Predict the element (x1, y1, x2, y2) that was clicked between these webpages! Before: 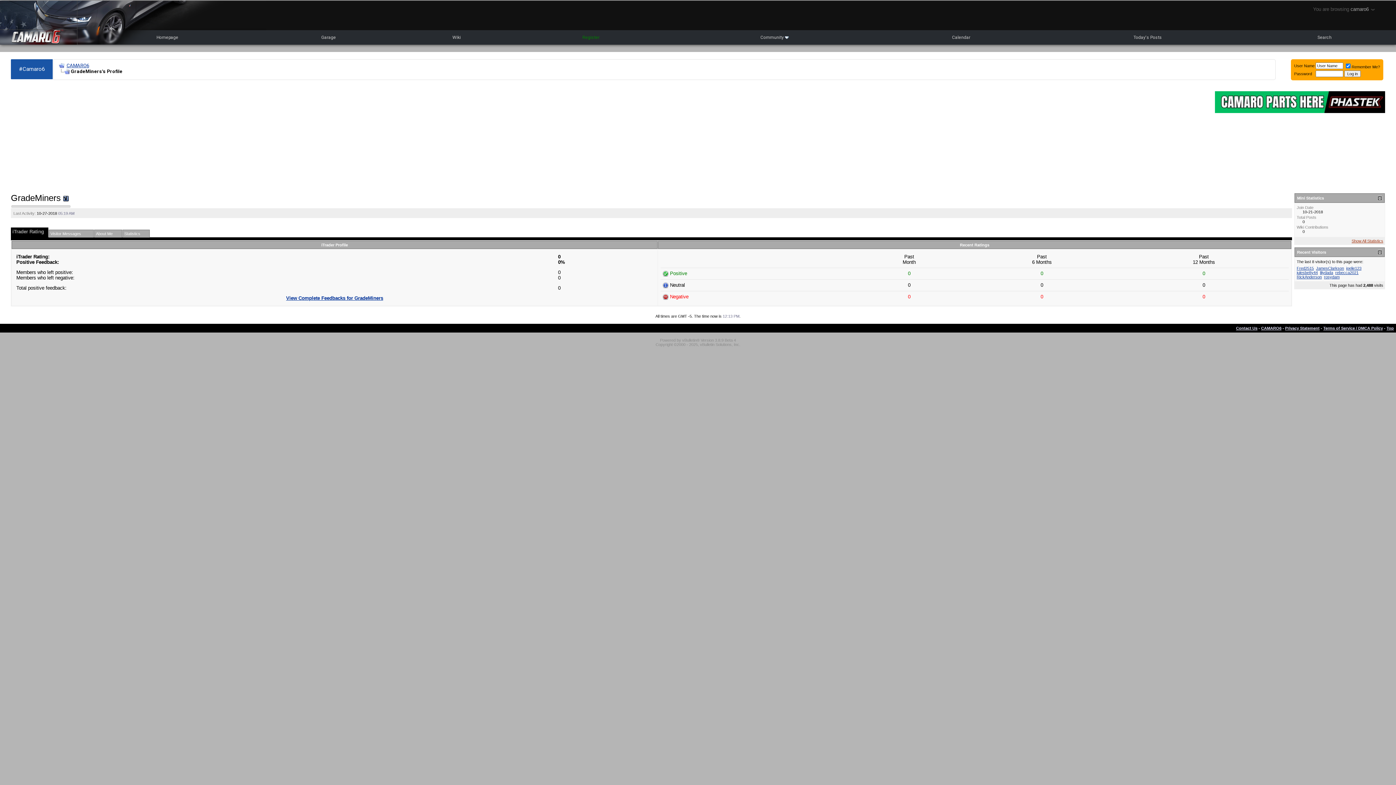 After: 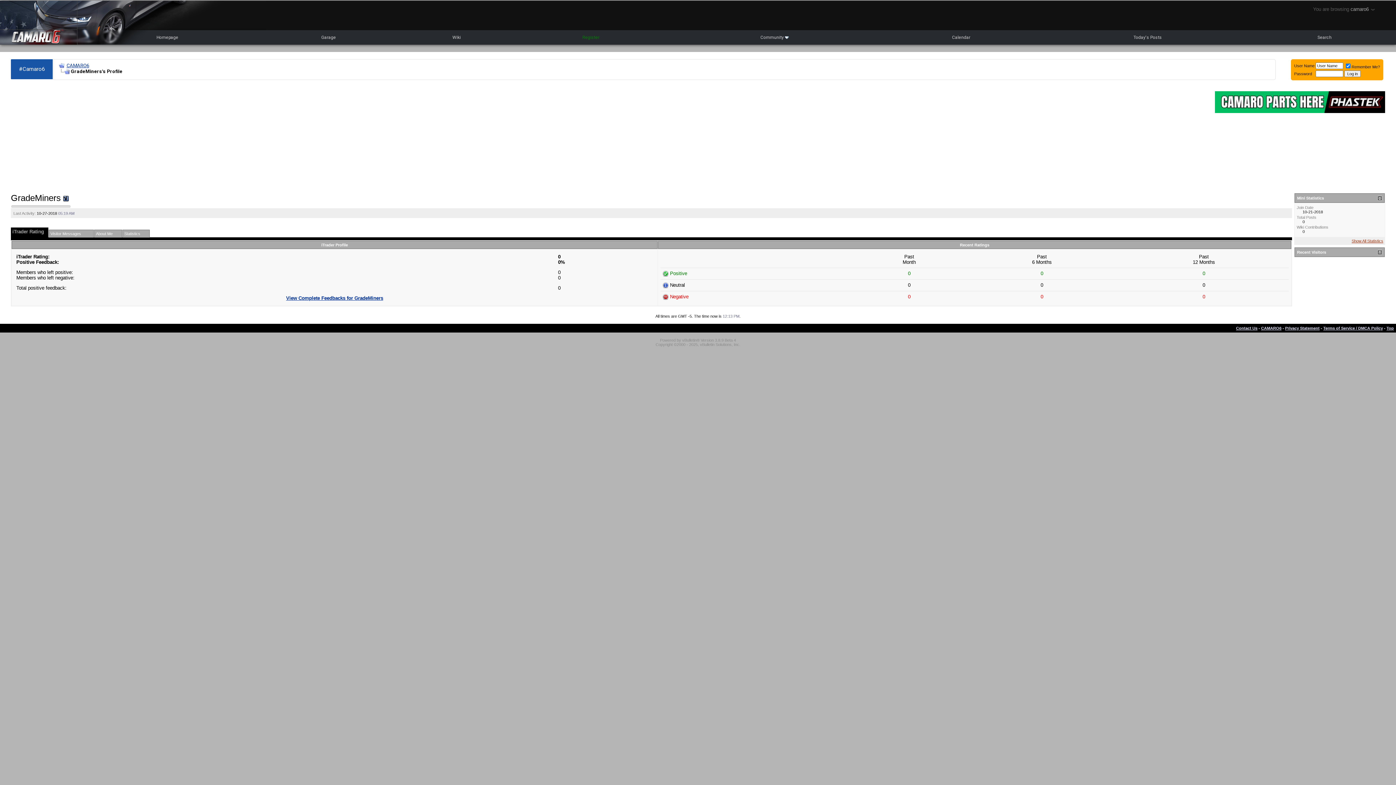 Action: bbox: (1377, 250, 1382, 254)